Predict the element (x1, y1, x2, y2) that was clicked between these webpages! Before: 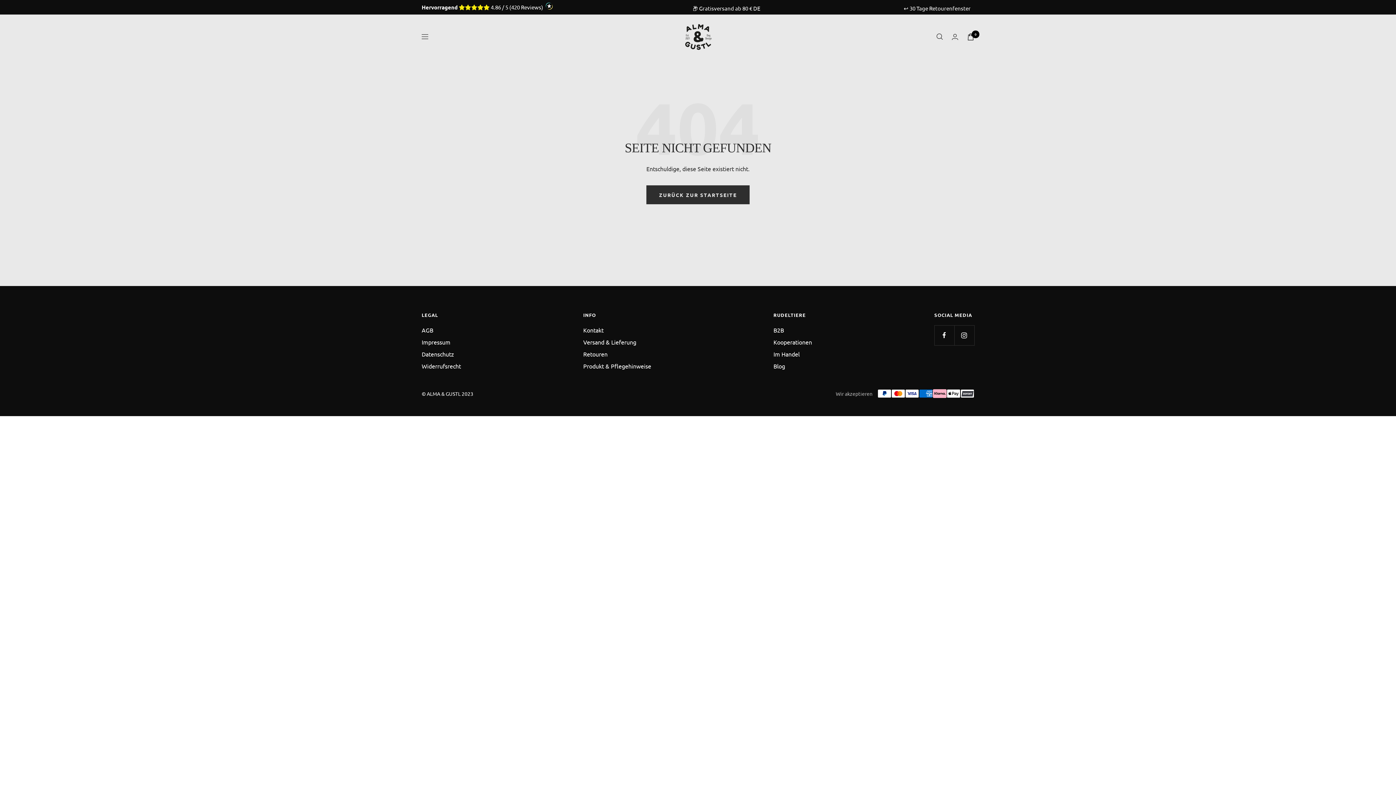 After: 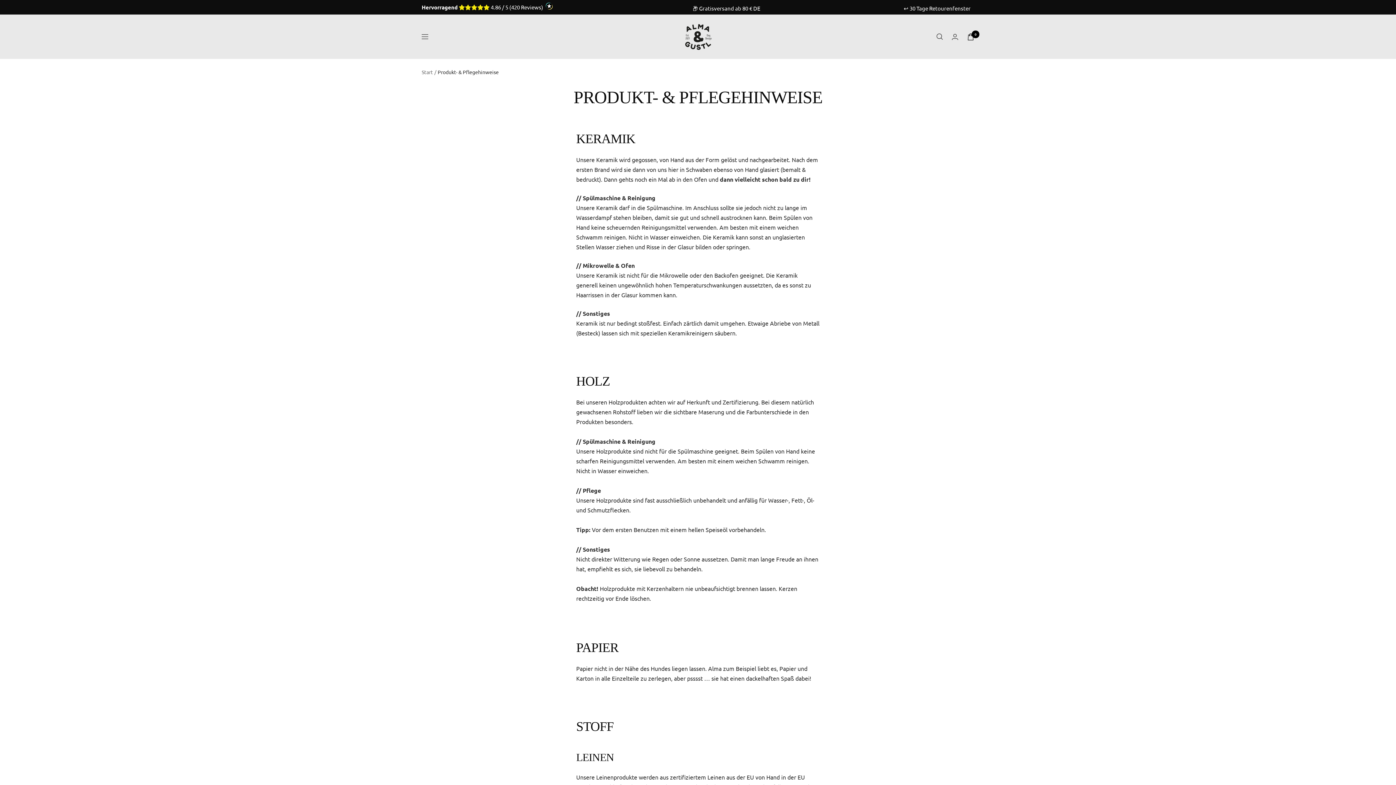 Action: bbox: (583, 361, 651, 371) label: Produkt & Pflegehinweise